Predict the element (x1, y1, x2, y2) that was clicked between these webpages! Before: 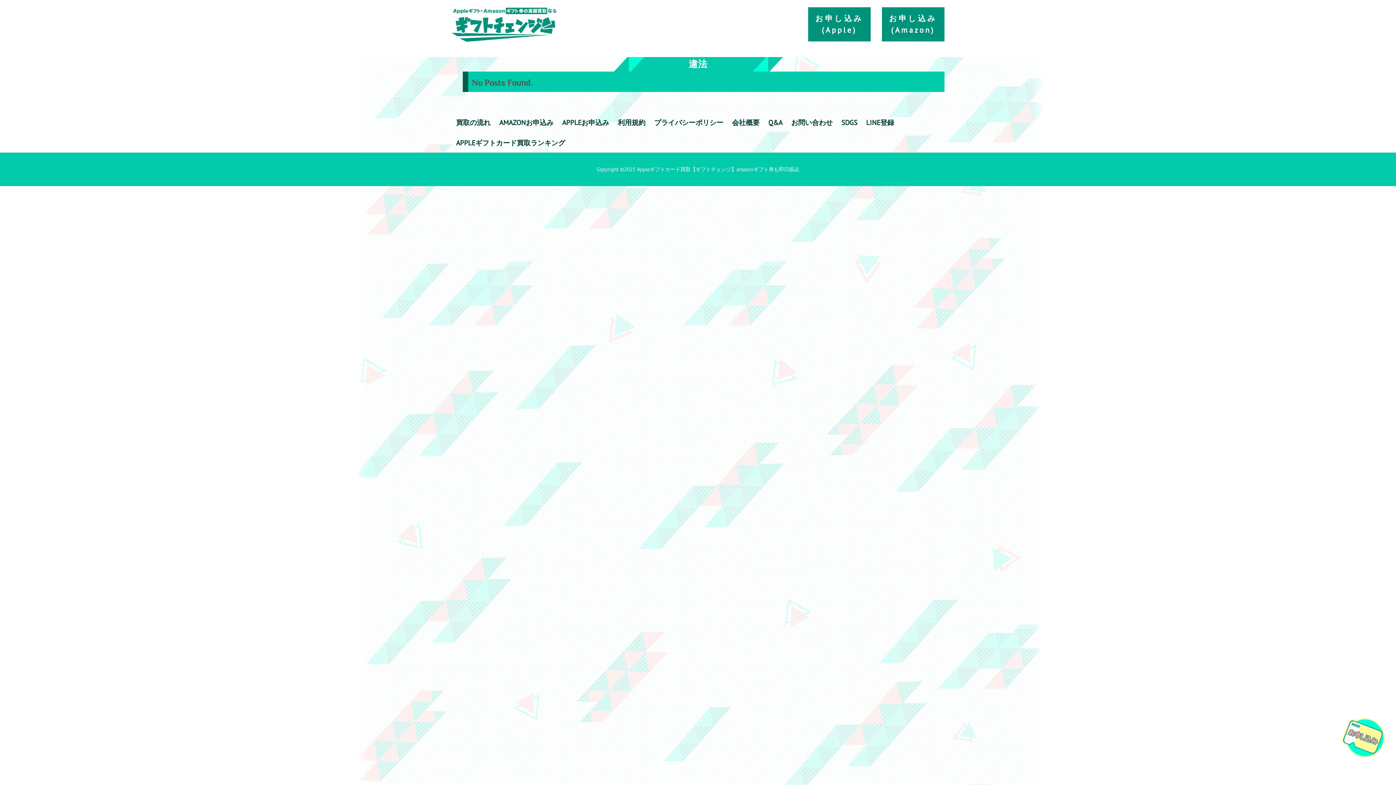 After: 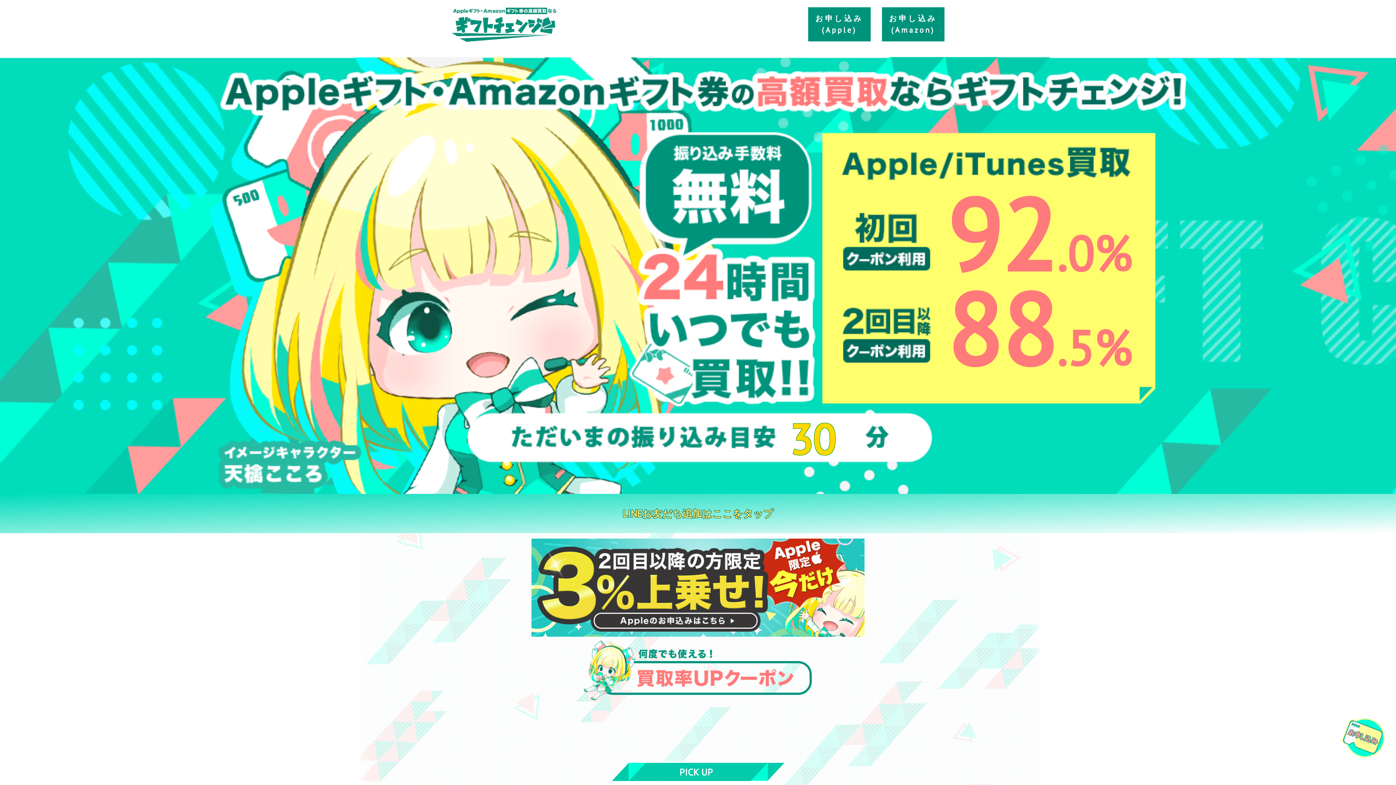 Action: bbox: (451, 7, 556, 46)